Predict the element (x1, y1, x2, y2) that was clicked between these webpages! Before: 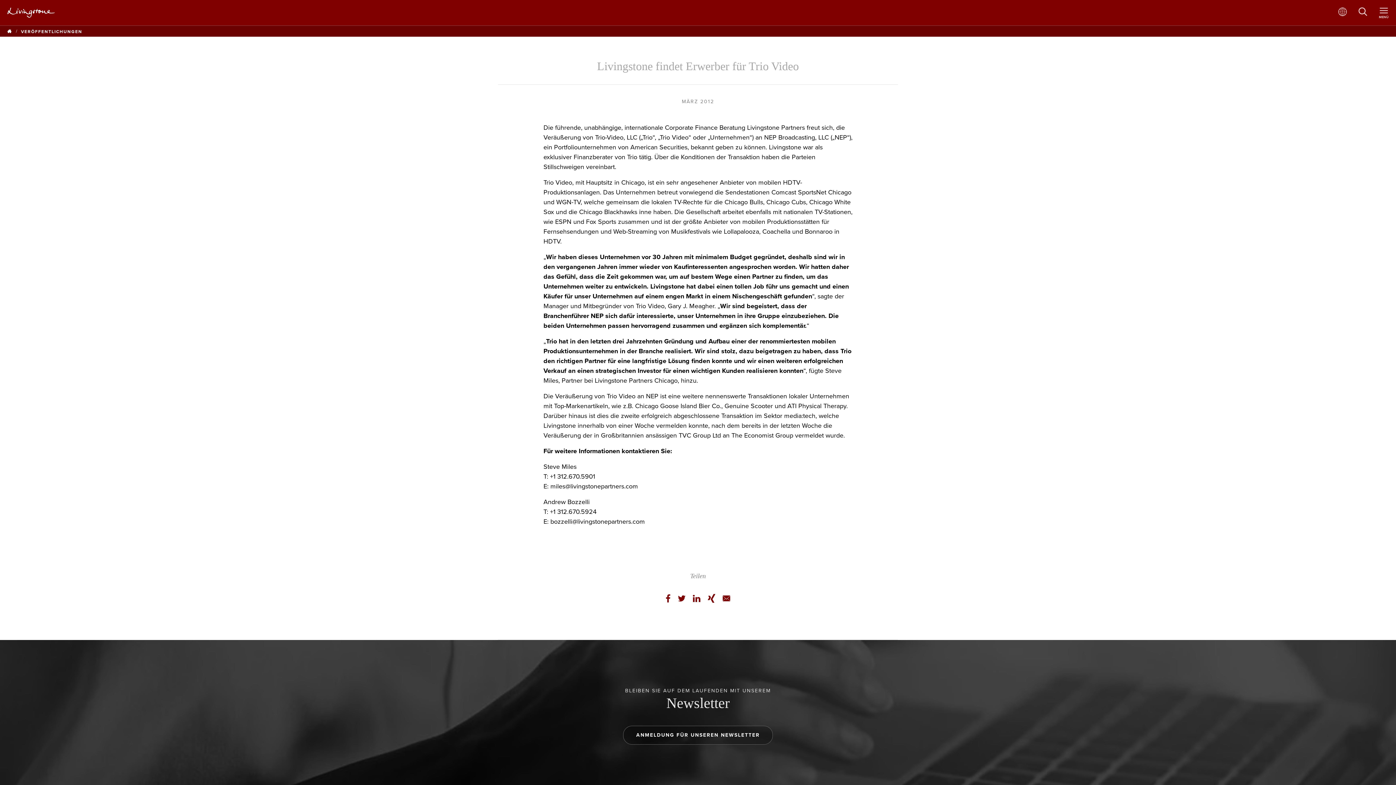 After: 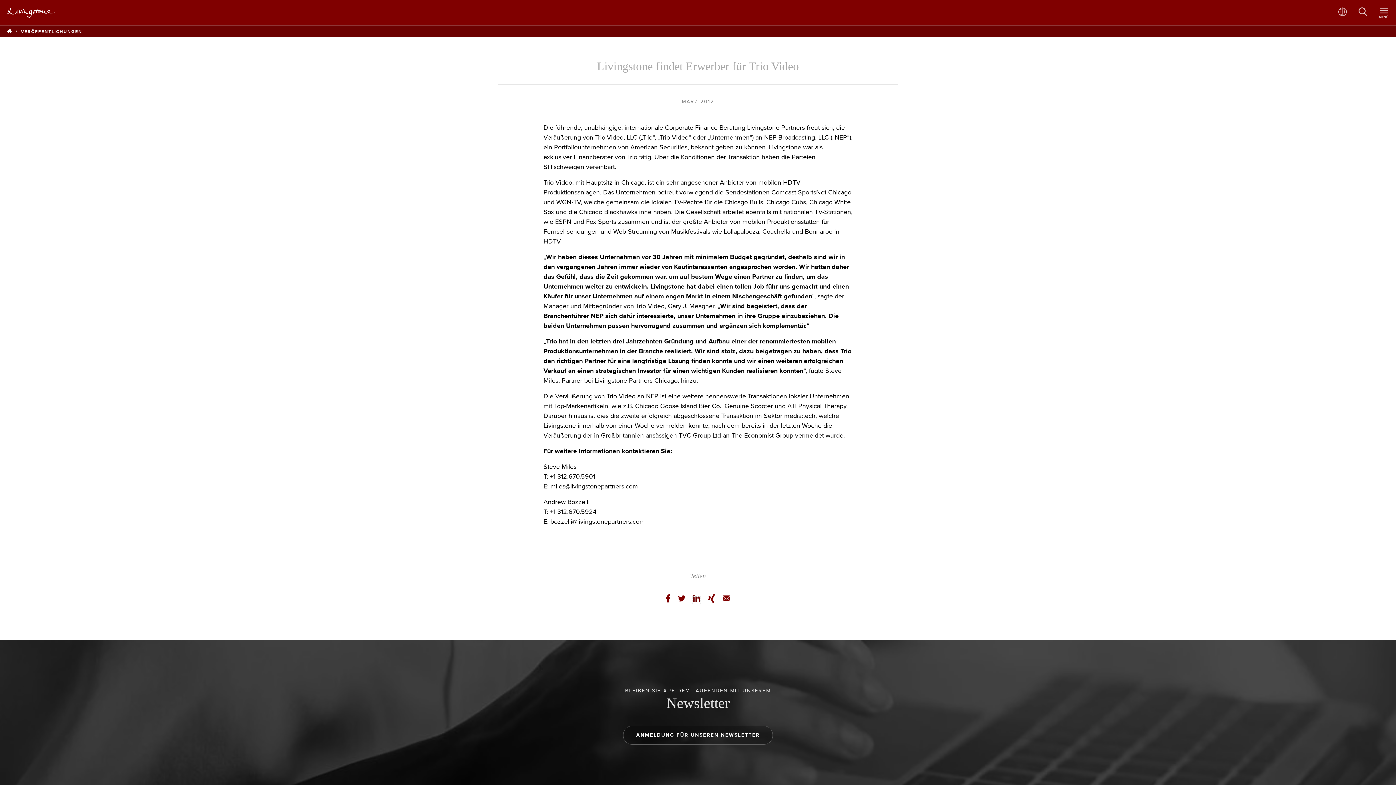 Action: bbox: (693, 596, 700, 604)